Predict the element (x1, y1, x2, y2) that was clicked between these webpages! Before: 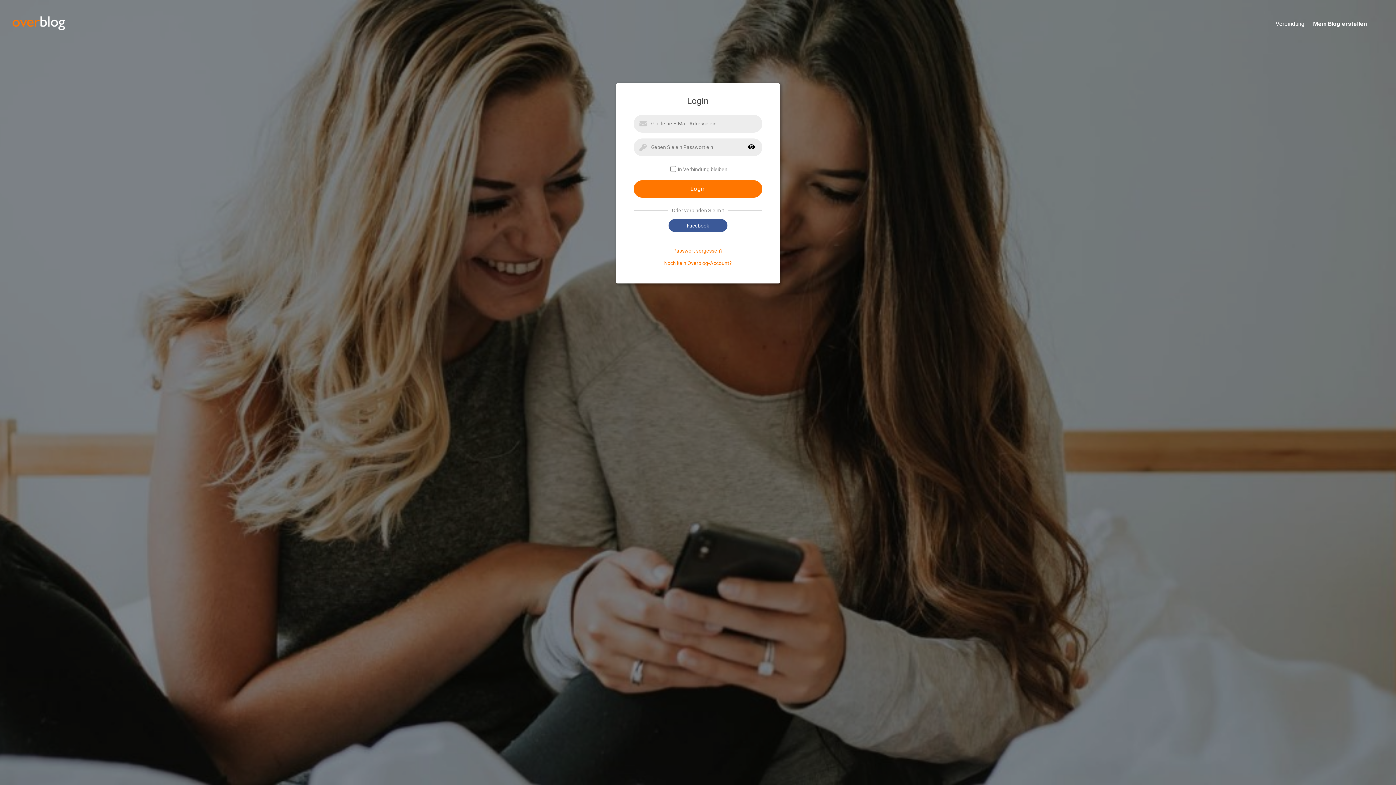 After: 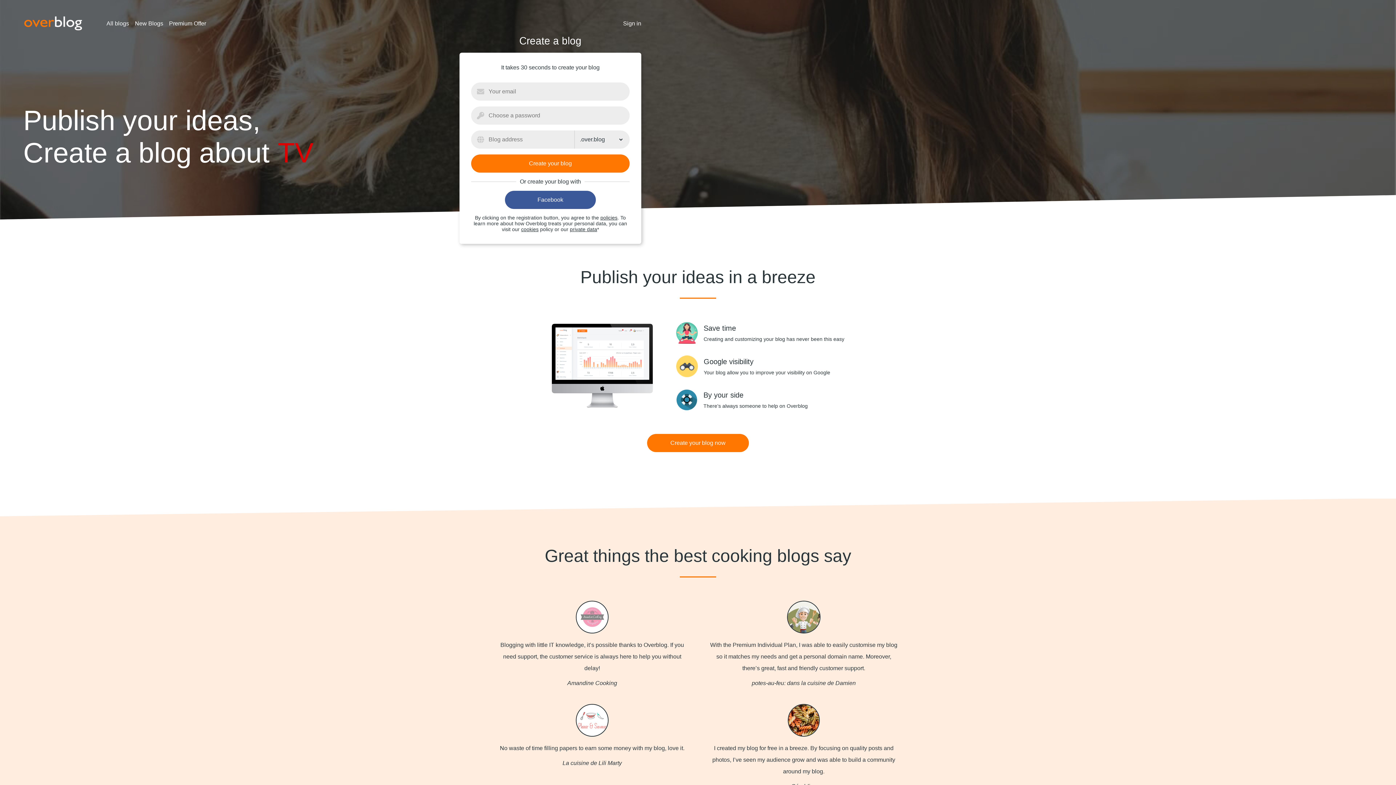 Action: bbox: (11, 30, 66, 35)